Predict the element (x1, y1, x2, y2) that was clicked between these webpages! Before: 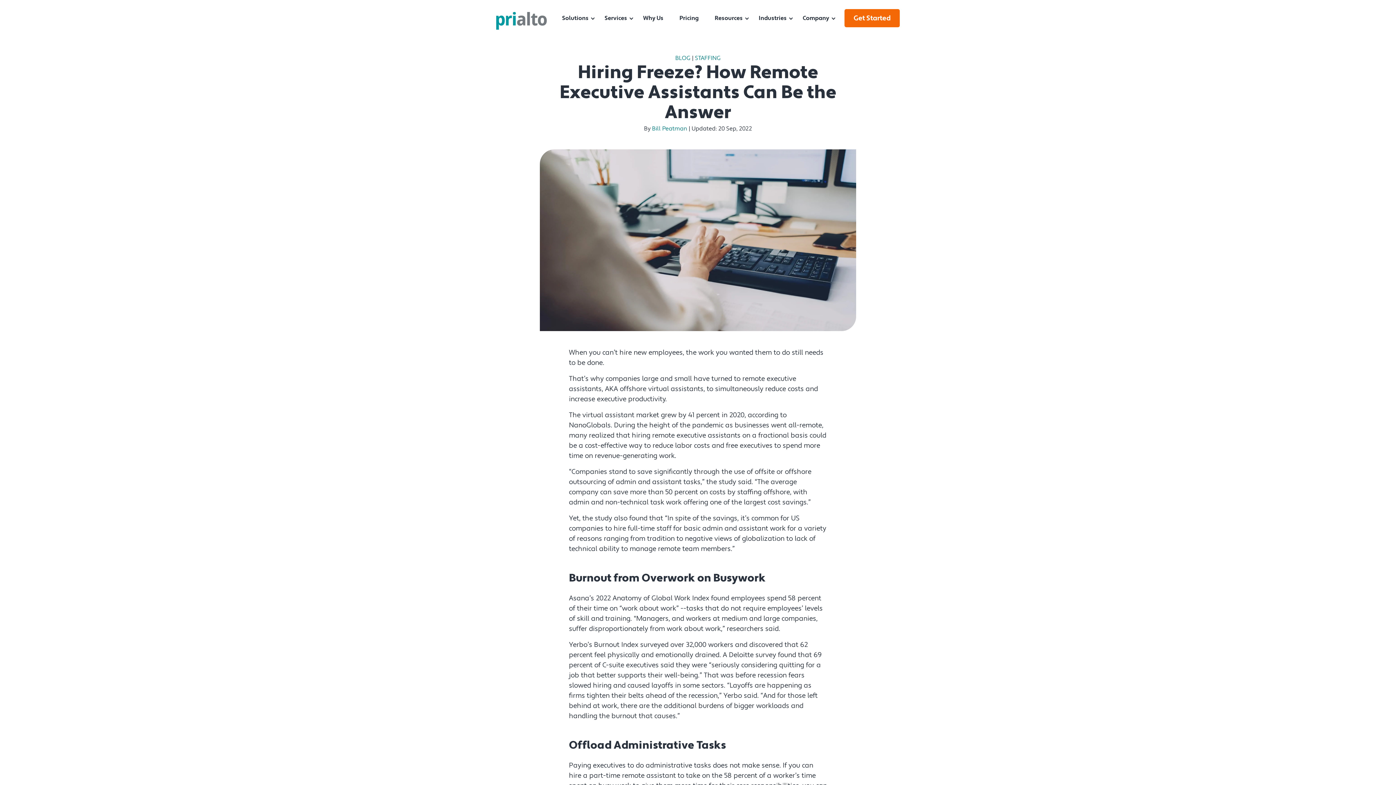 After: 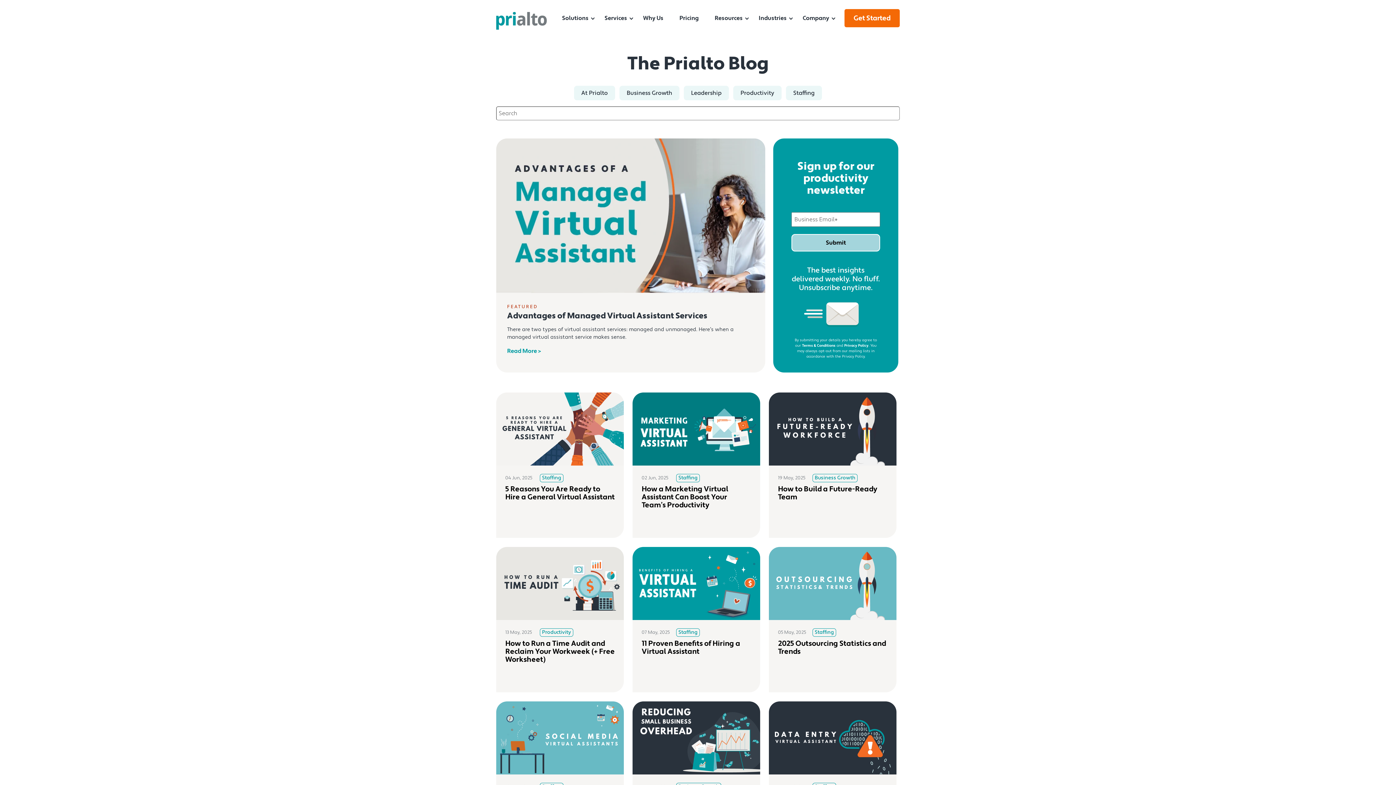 Action: label: BLOG bbox: (675, 54, 690, 61)